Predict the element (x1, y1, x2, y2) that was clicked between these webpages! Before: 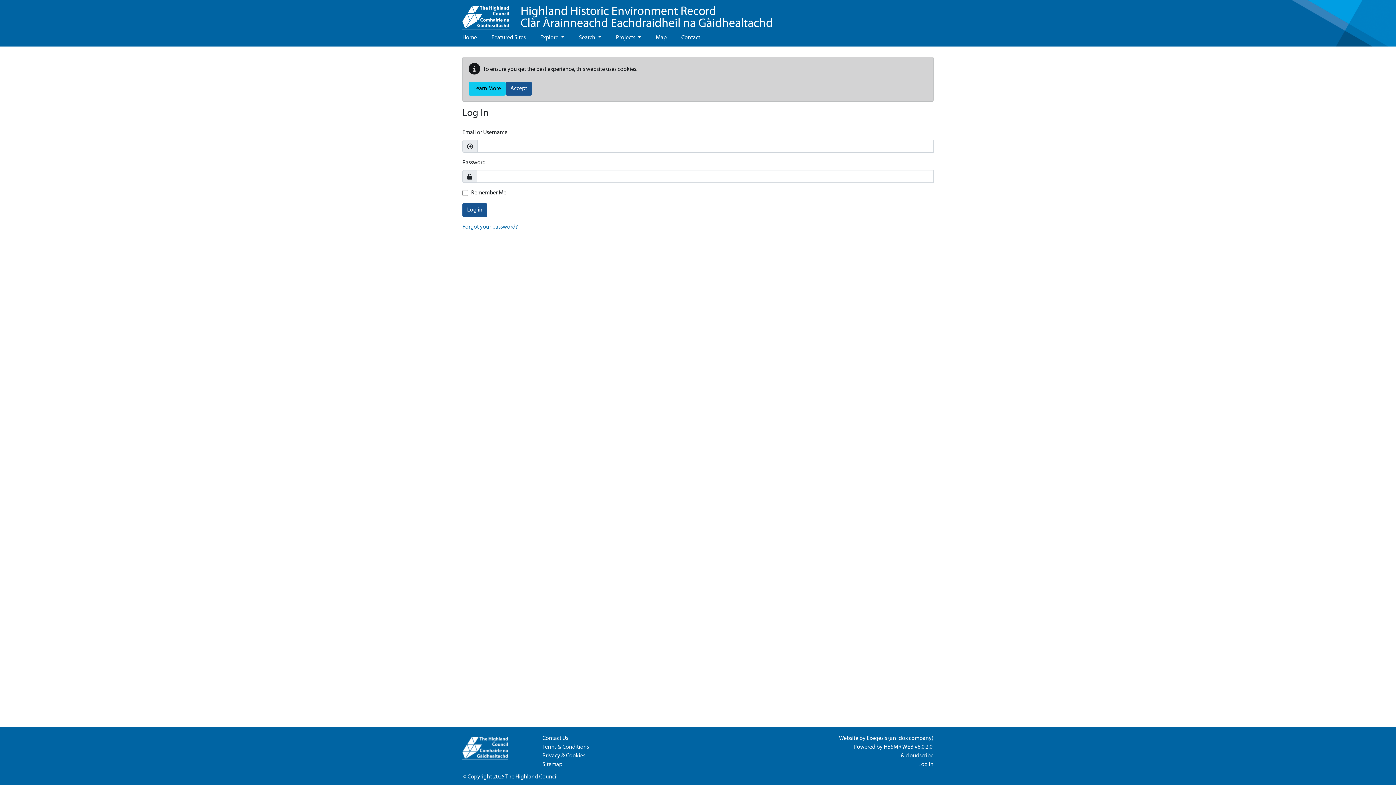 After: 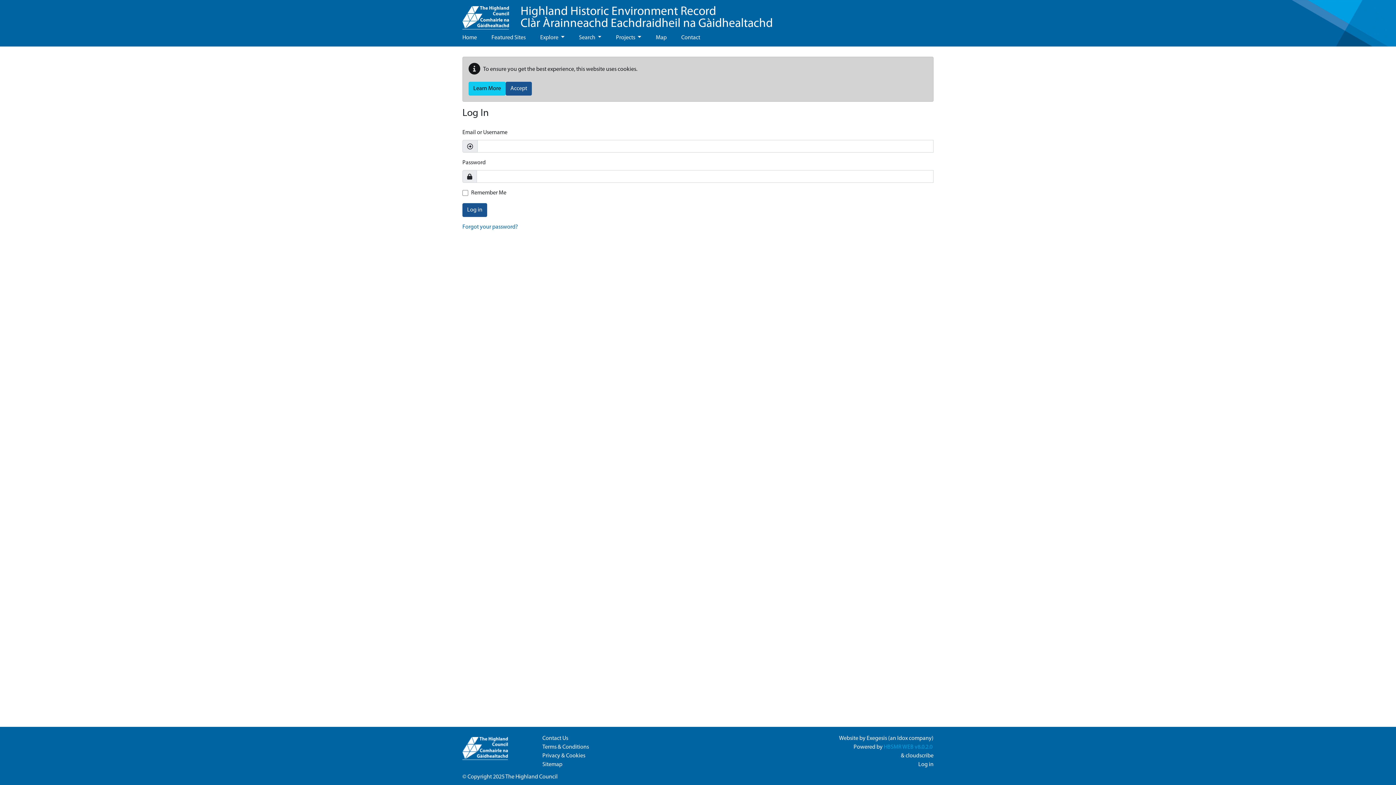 Action: label: HBSMR WEB v8.0.2.0  bbox: (884, 744, 933, 750)